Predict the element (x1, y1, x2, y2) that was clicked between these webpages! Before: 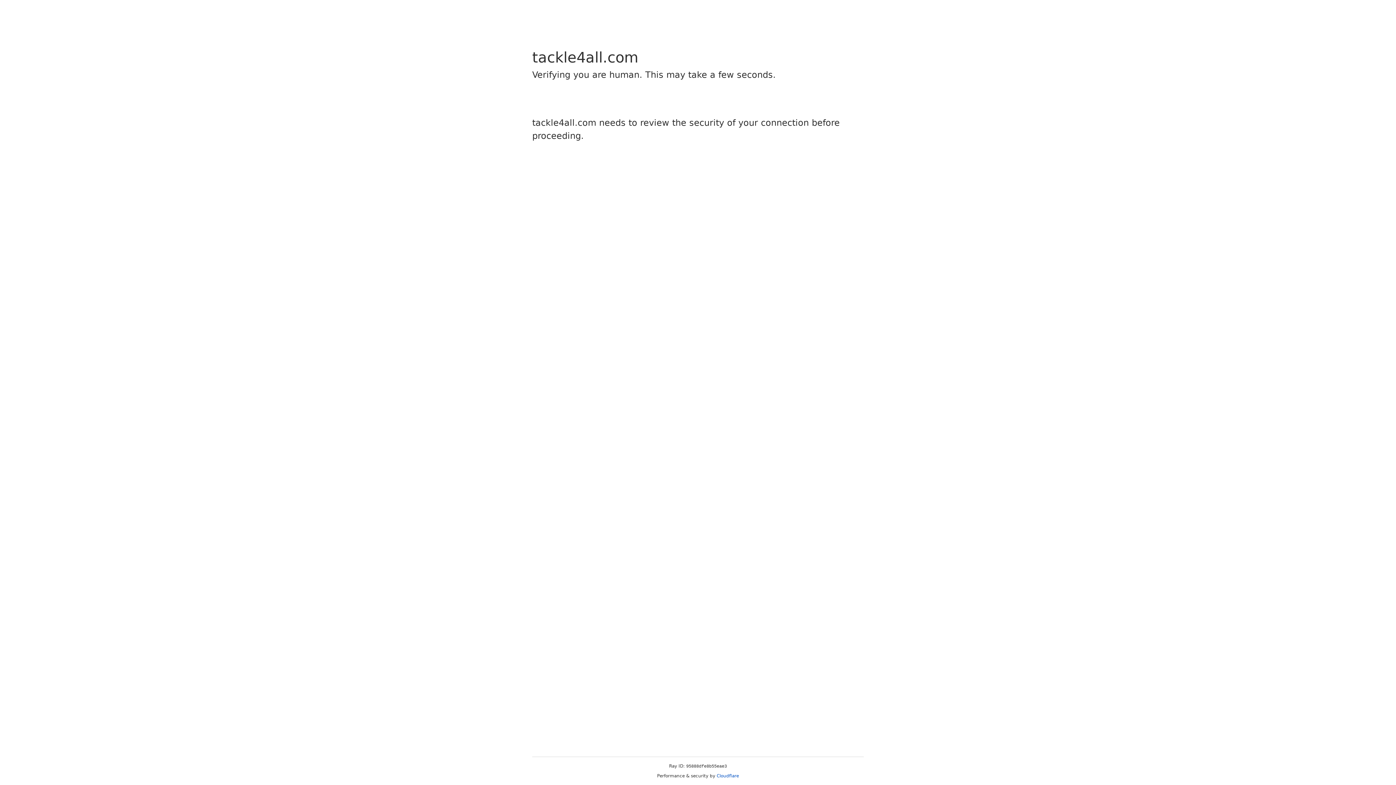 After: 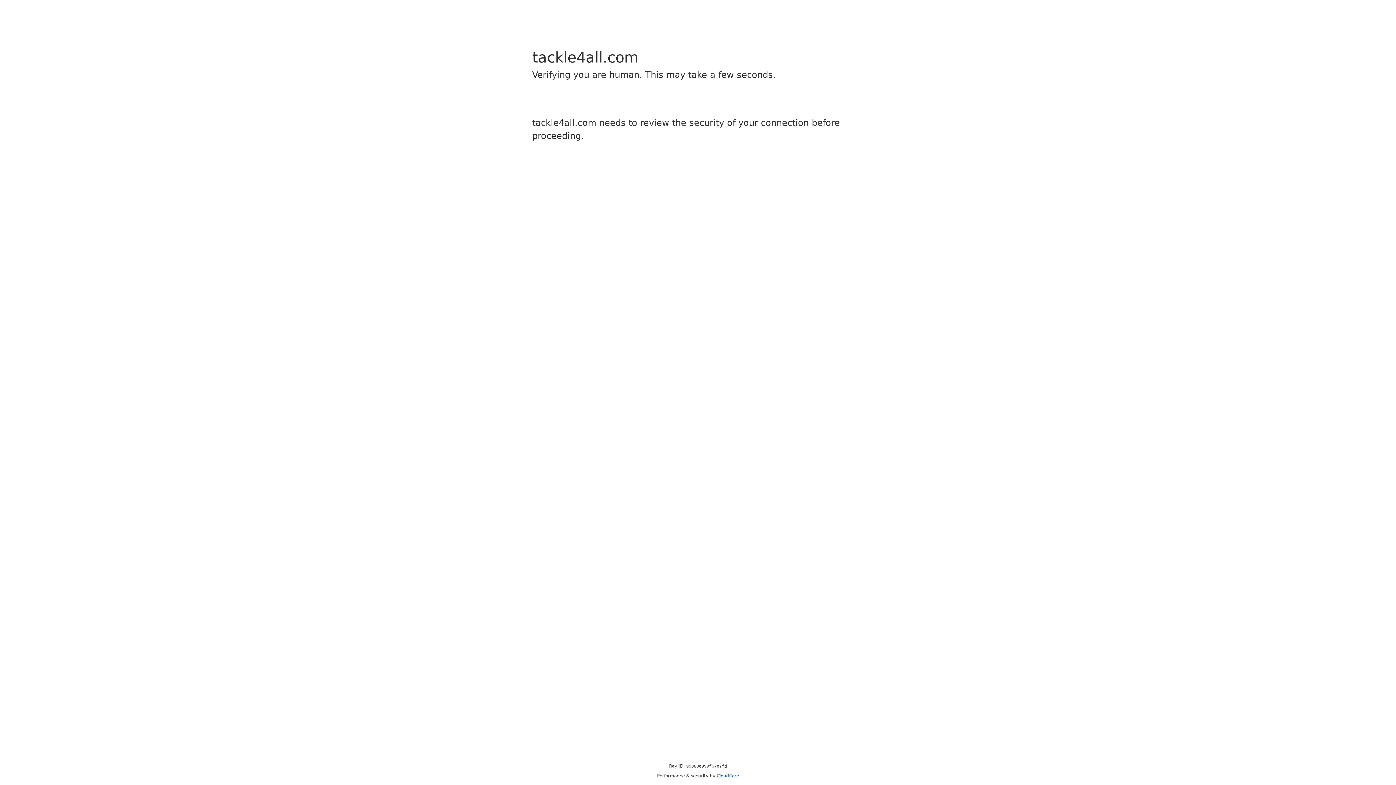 Action: bbox: (716, 773, 739, 778) label: Cloudflare